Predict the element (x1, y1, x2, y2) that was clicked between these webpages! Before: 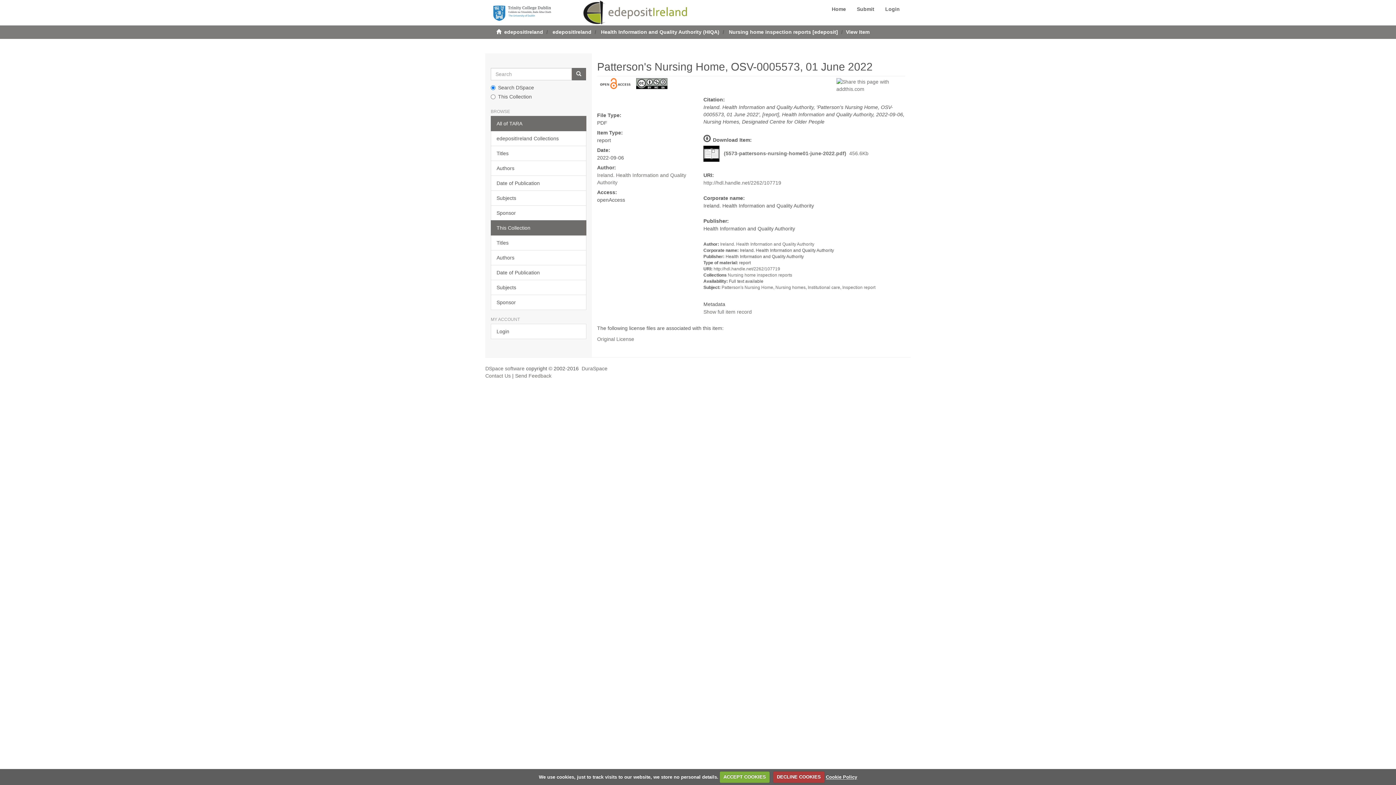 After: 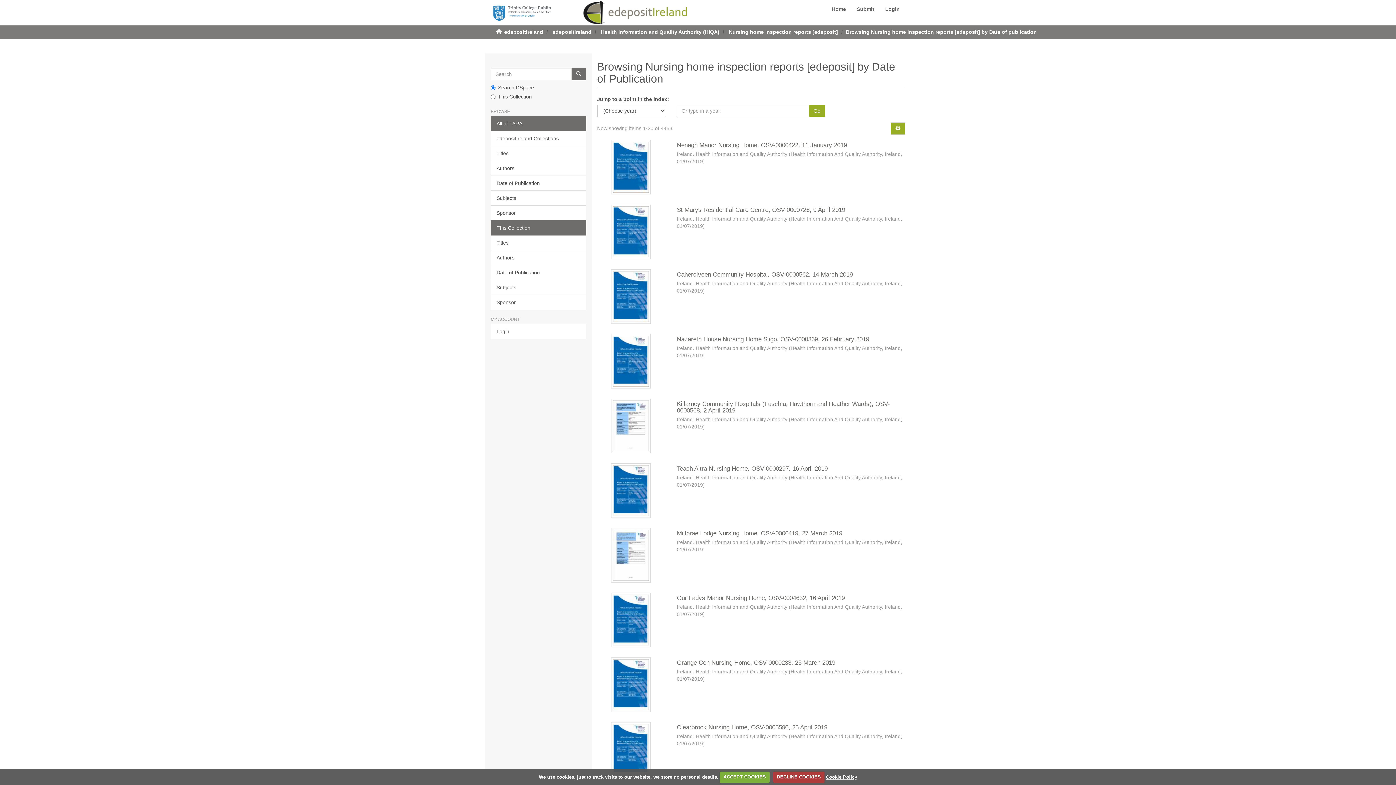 Action: label: Date of Publication bbox: (490, 265, 586, 280)